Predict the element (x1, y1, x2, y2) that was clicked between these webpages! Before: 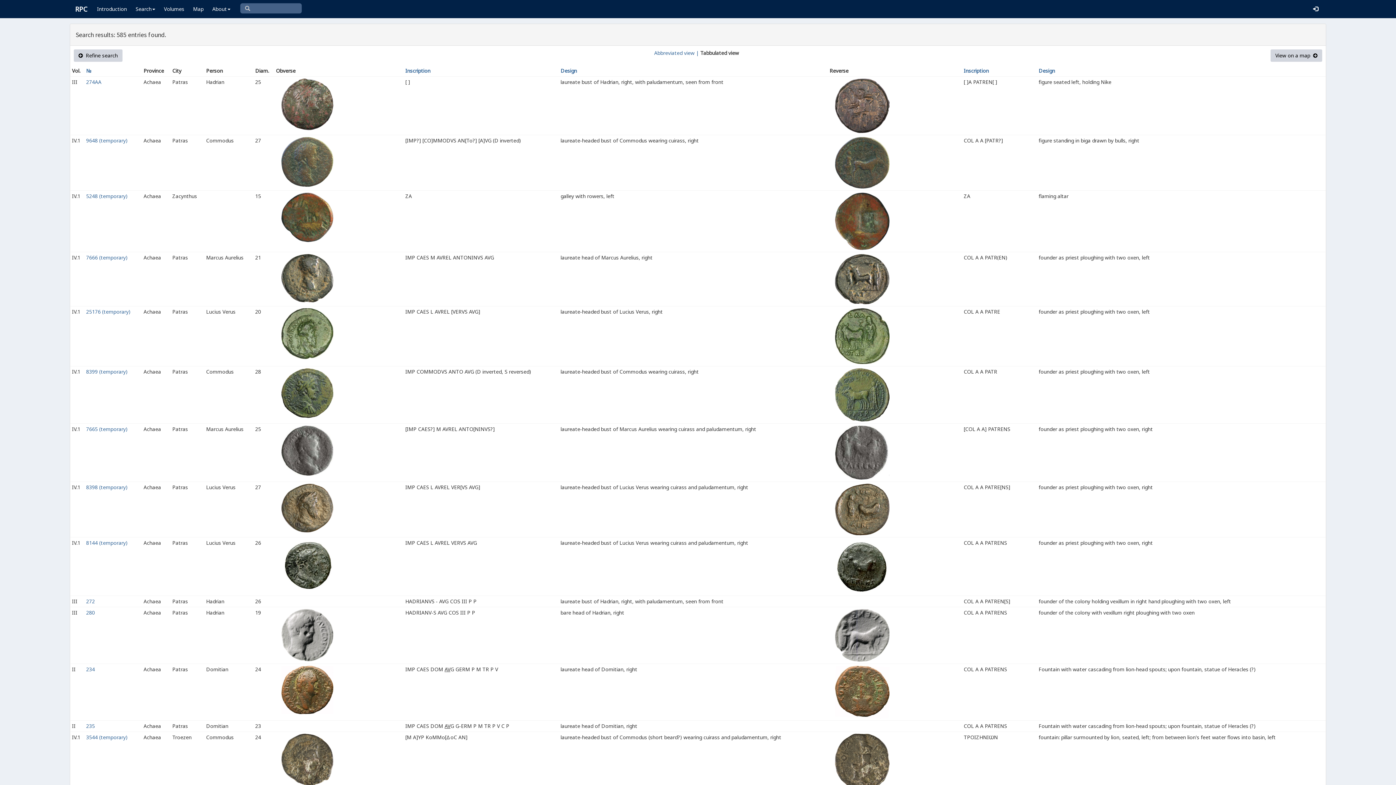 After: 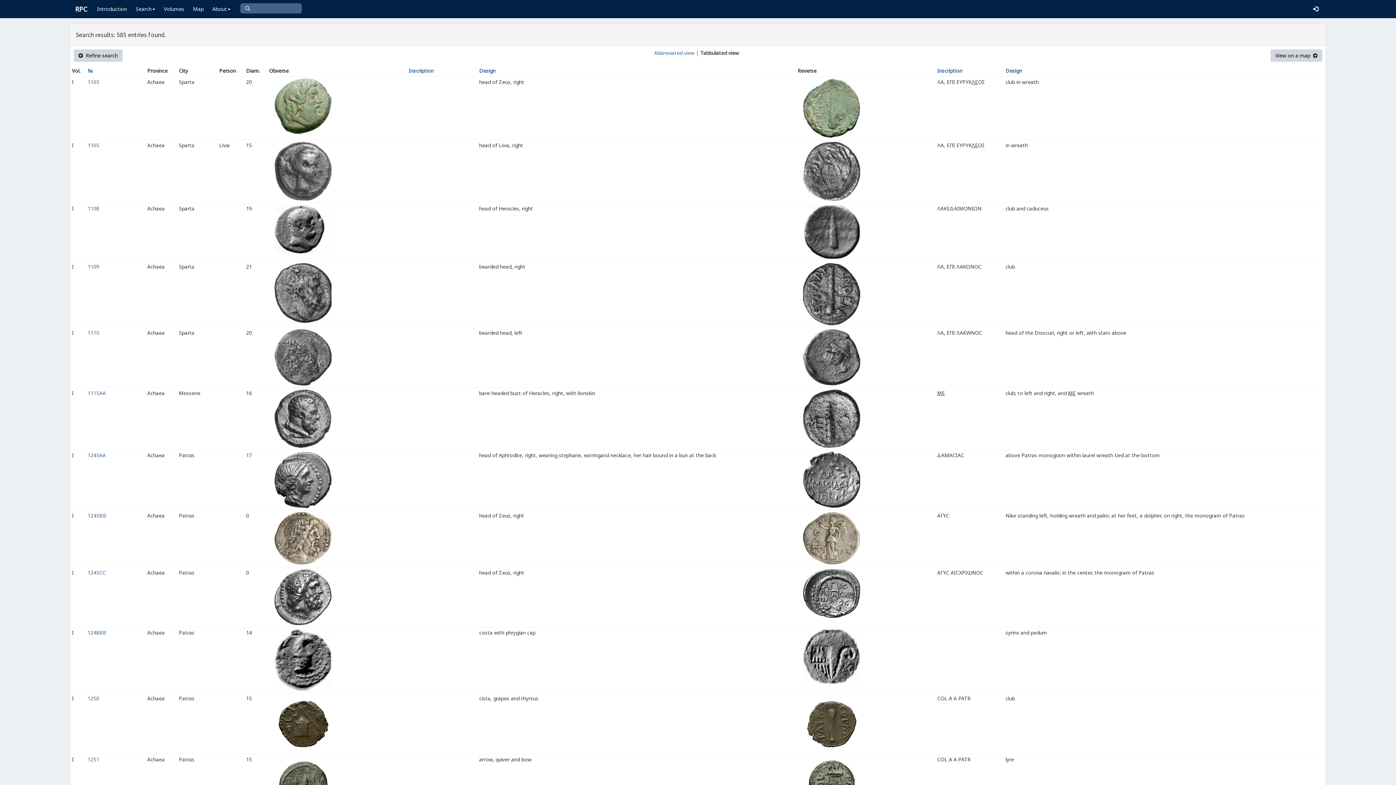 Action: bbox: (405, 67, 430, 74) label: Inscription